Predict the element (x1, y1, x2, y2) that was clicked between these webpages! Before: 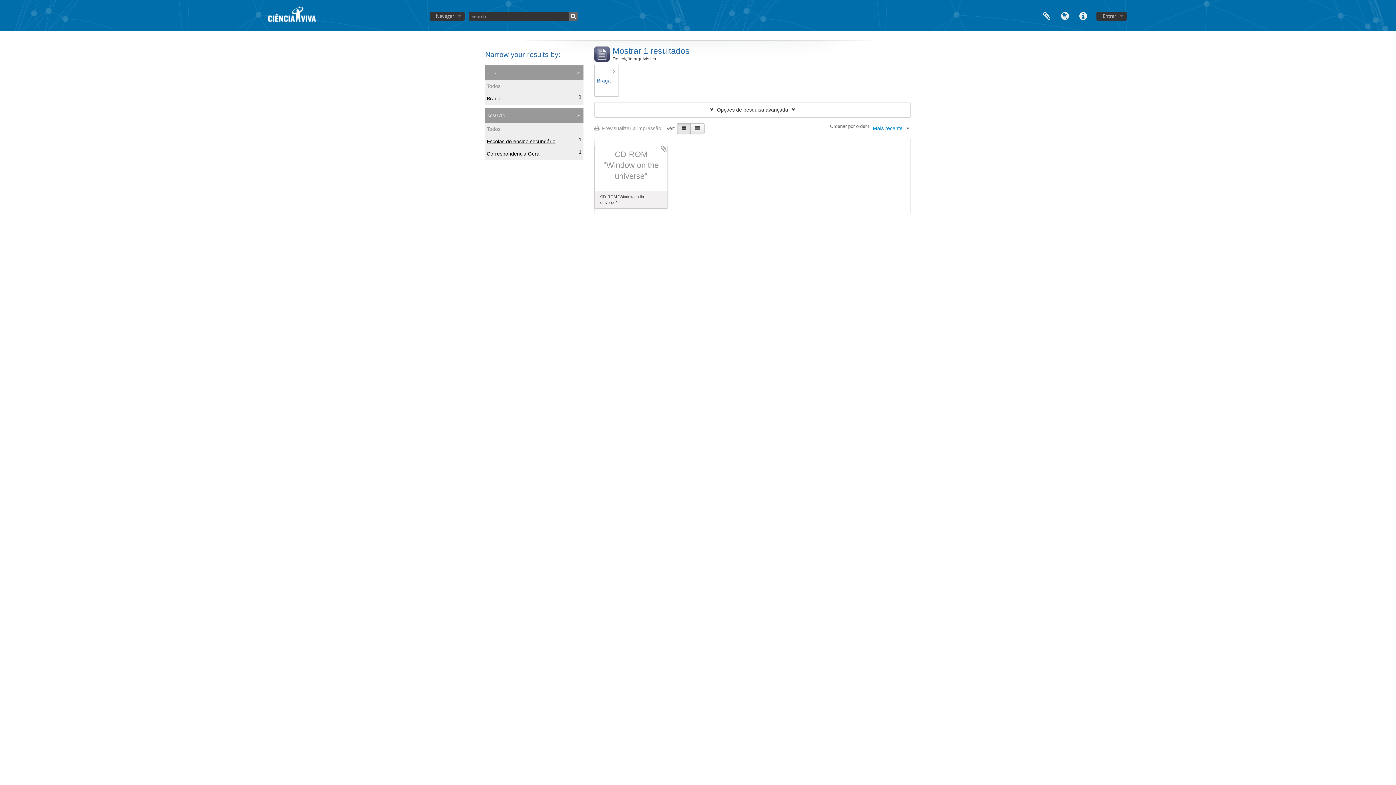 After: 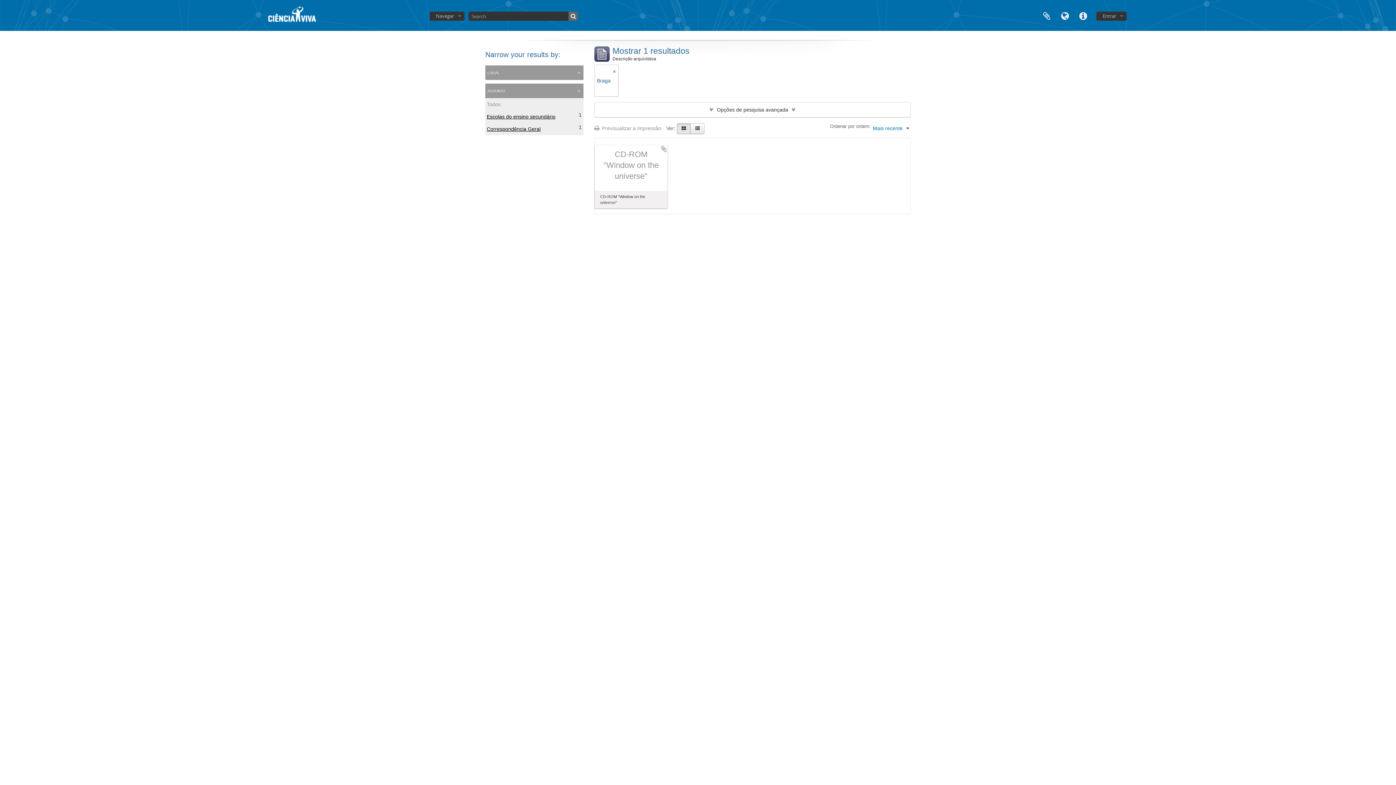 Action: label: local bbox: (485, 65, 583, 80)